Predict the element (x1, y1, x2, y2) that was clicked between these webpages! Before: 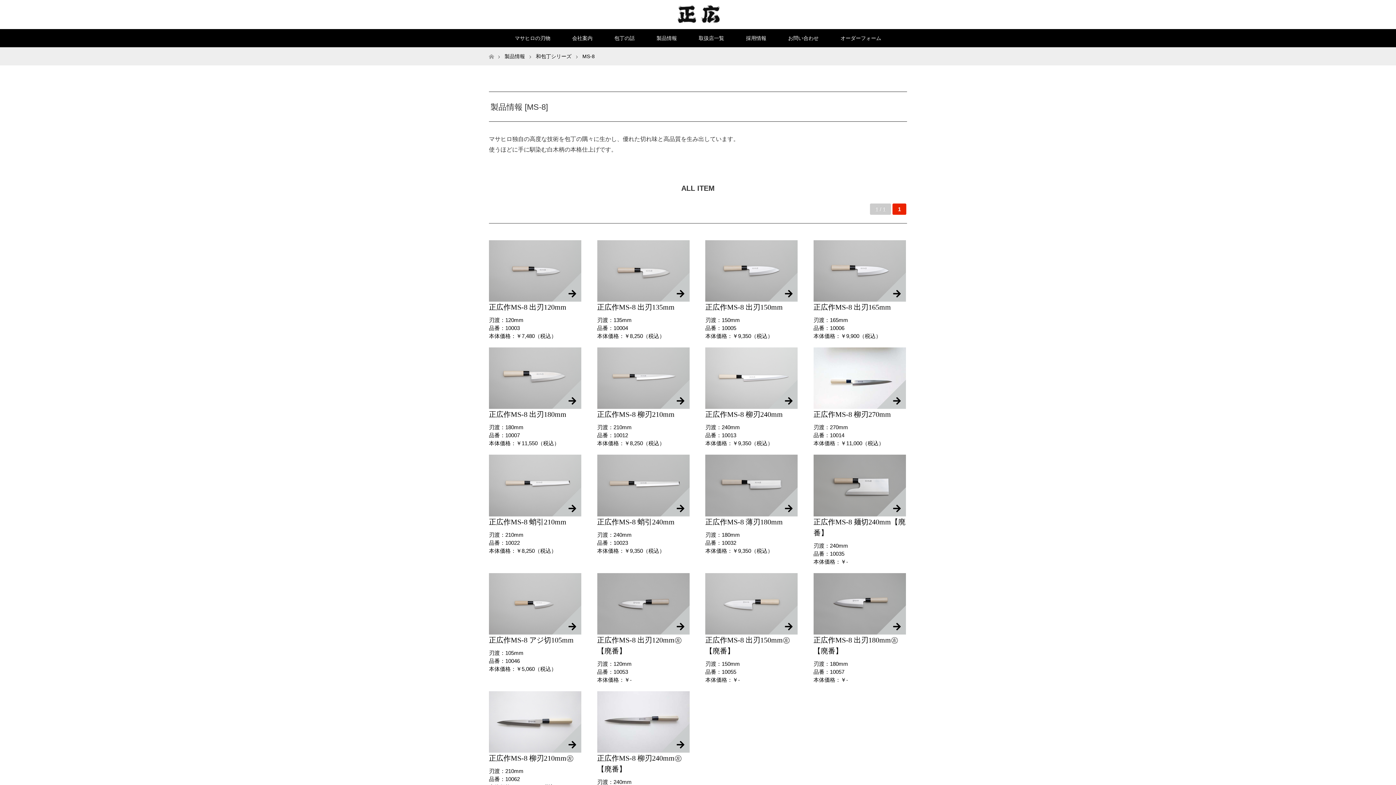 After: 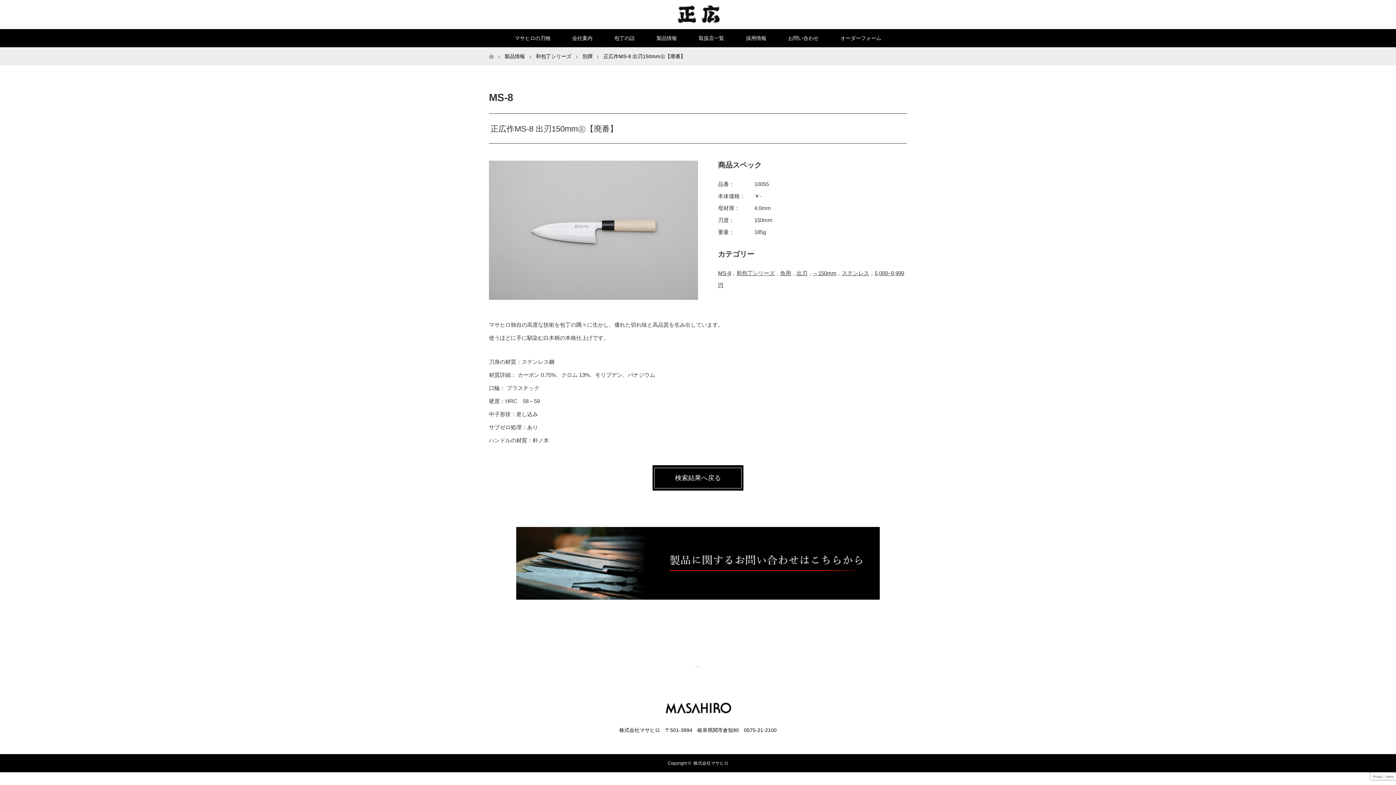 Action: label: 正広作MS-8 出刃150mm㊧【廃番】

刃渡：150mm
品番：10055
本体価格：￥- bbox: (705, 573, 797, 684)